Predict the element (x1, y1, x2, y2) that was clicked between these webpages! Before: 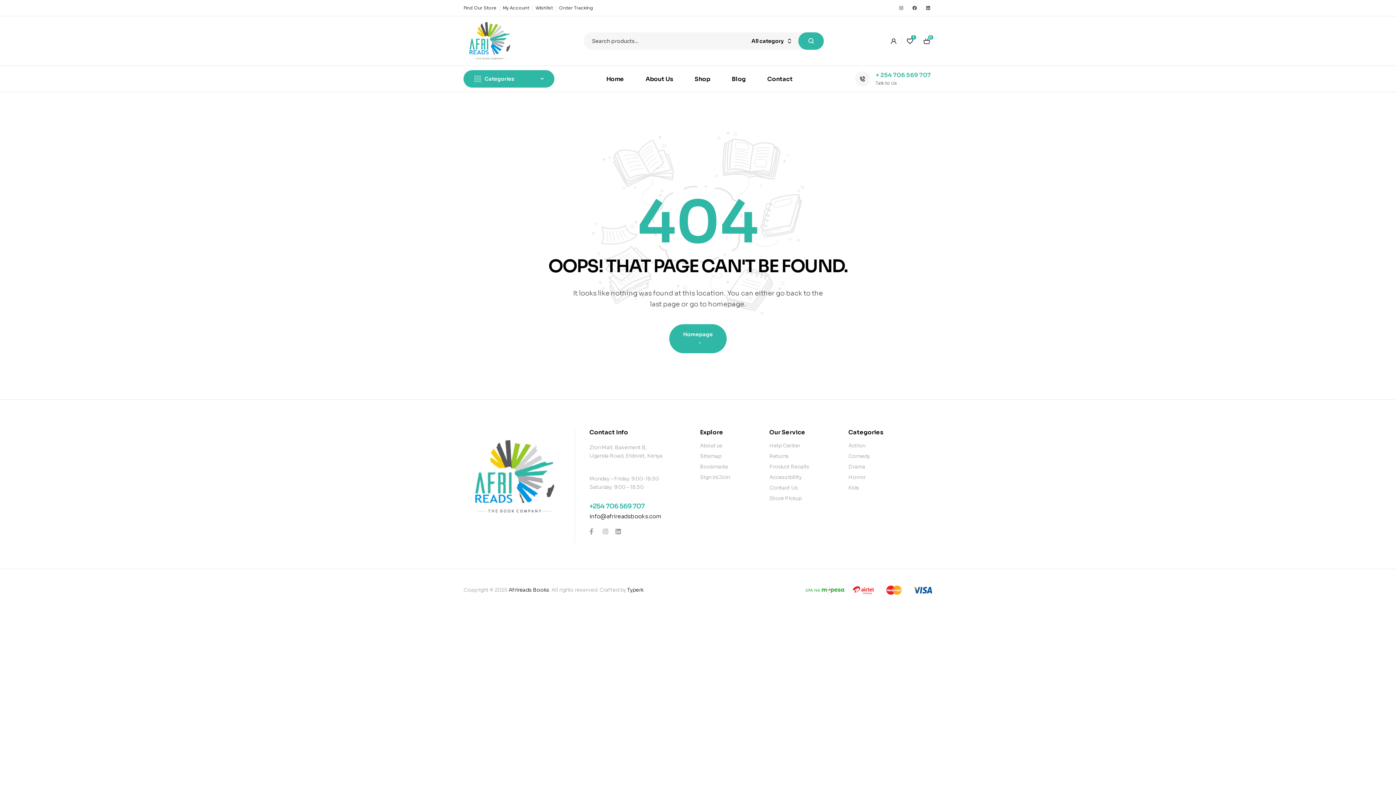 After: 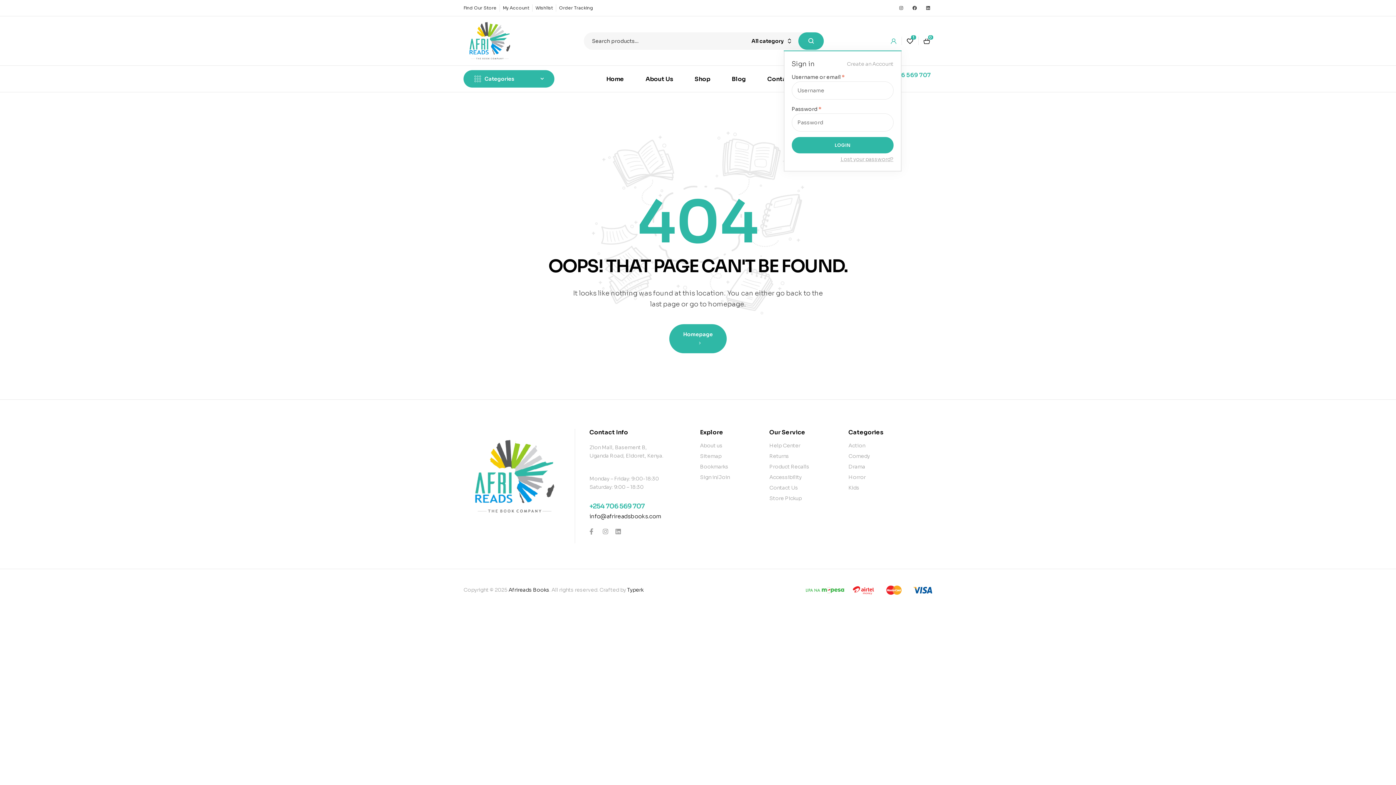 Action: bbox: (891, 36, 896, 45)